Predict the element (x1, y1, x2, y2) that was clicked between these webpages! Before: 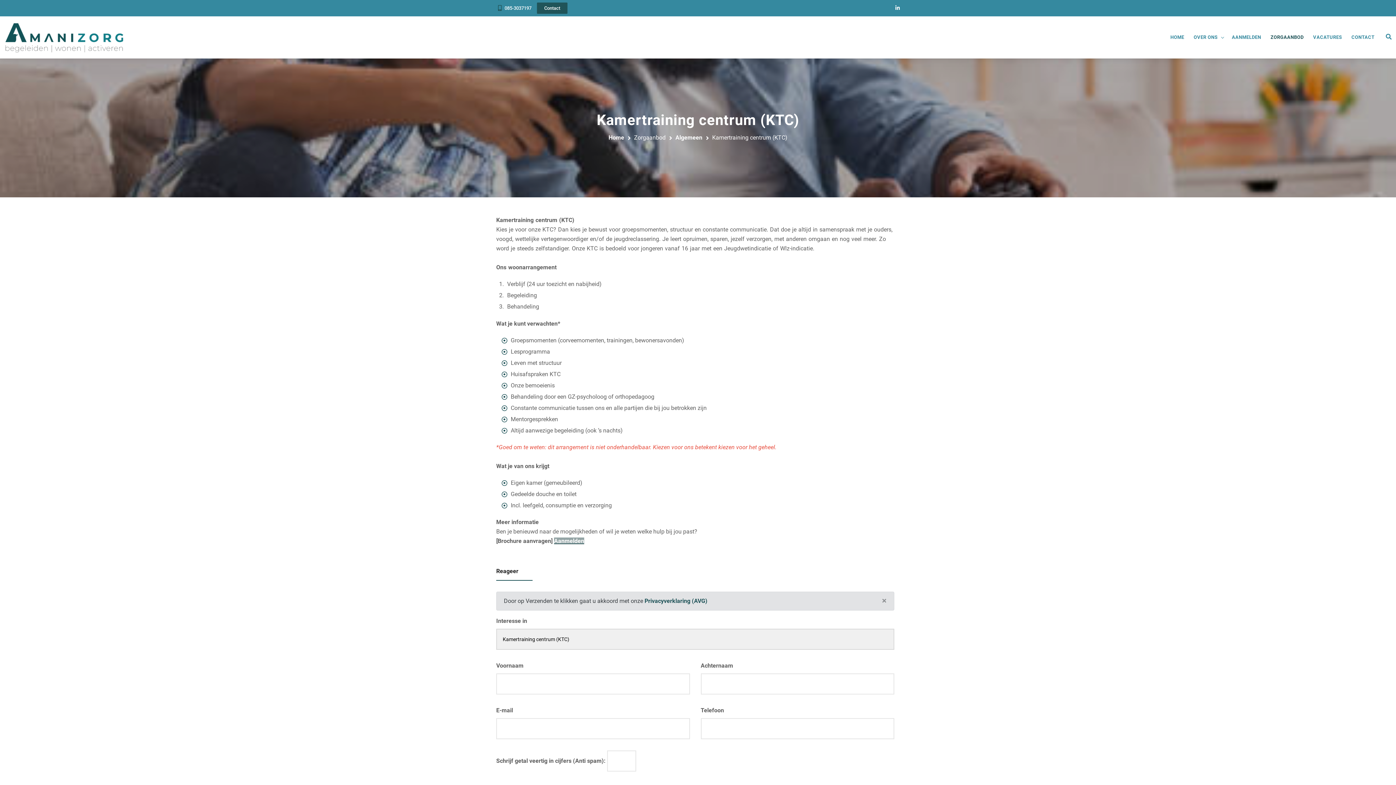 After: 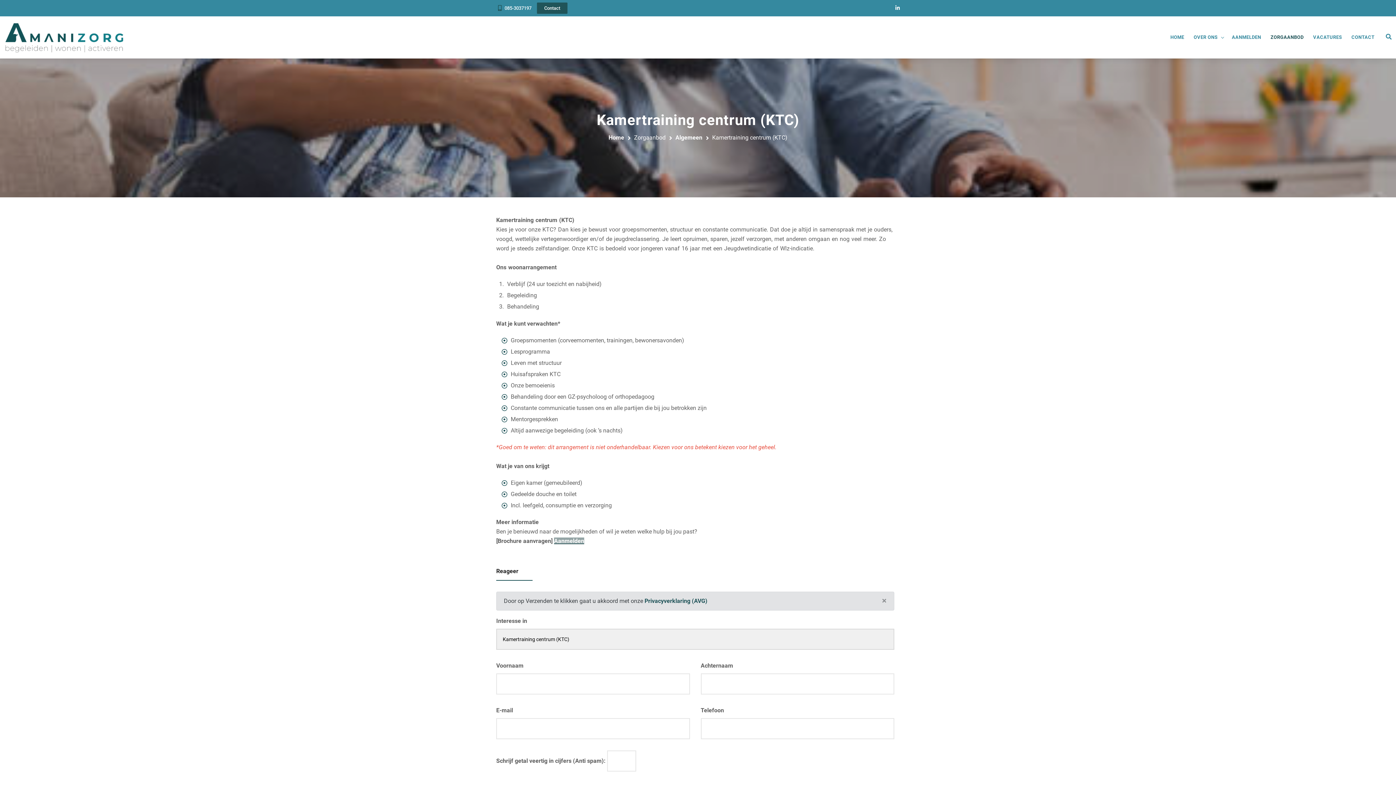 Action: label: 085-3037197 bbox: (504, 5, 531, 10)